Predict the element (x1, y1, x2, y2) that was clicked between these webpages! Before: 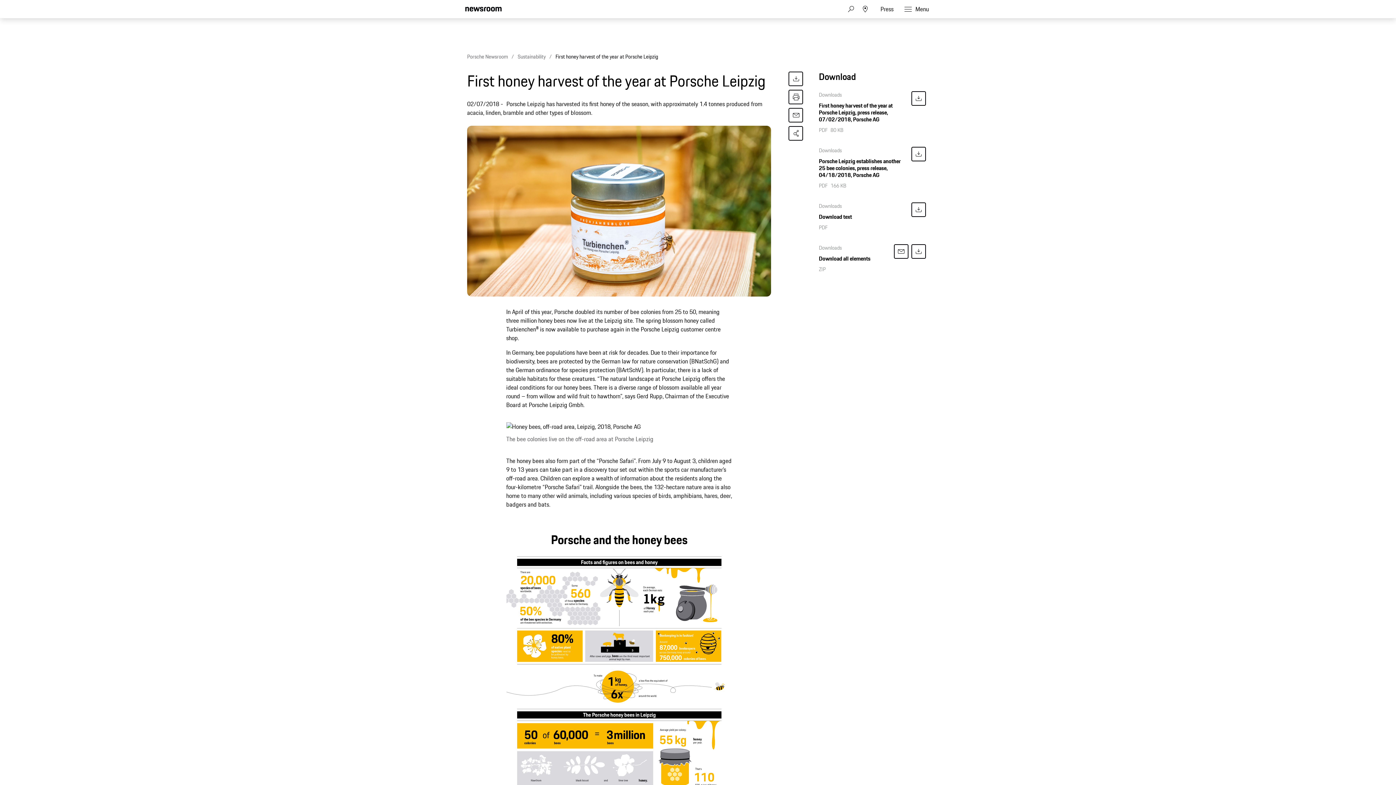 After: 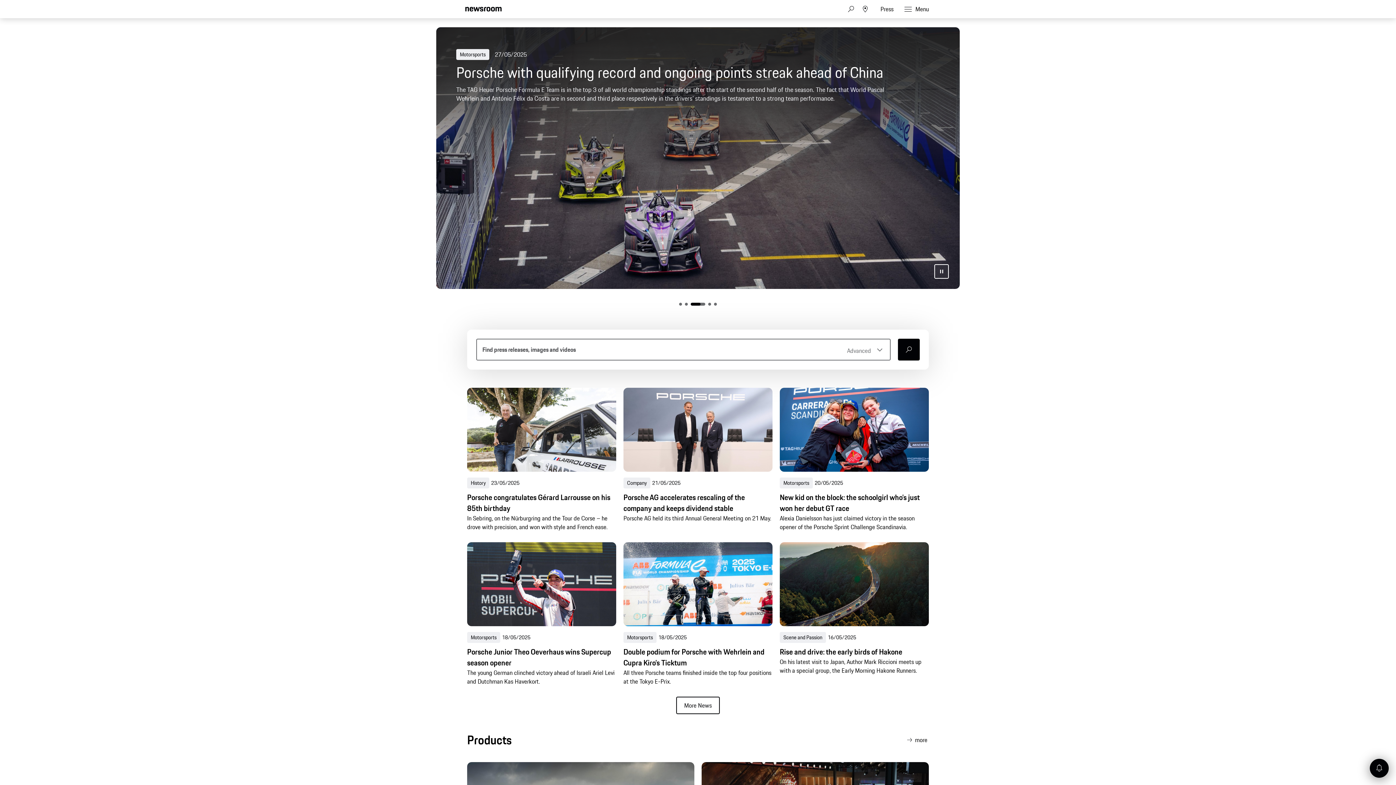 Action: bbox: (467, 52, 508, 60) label: Porsche Newsroom